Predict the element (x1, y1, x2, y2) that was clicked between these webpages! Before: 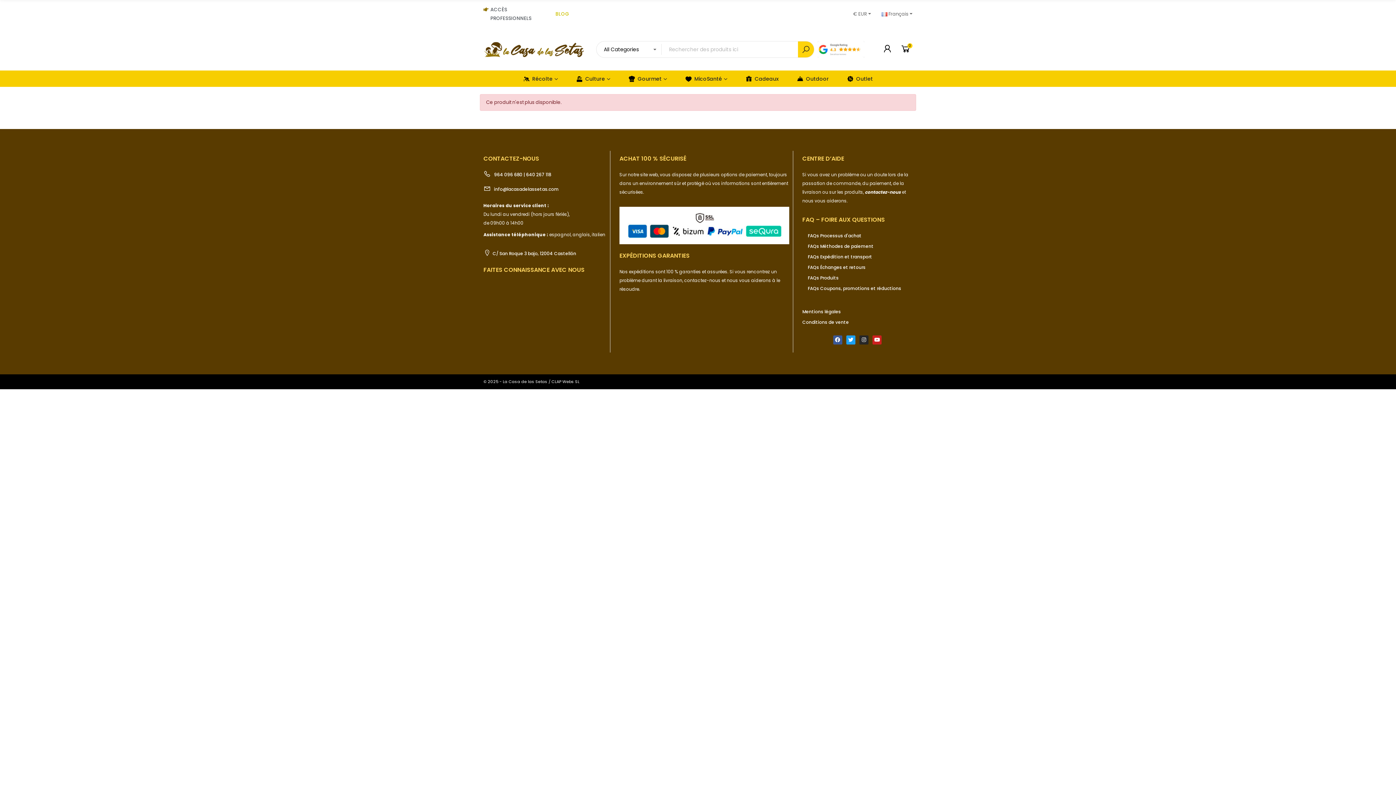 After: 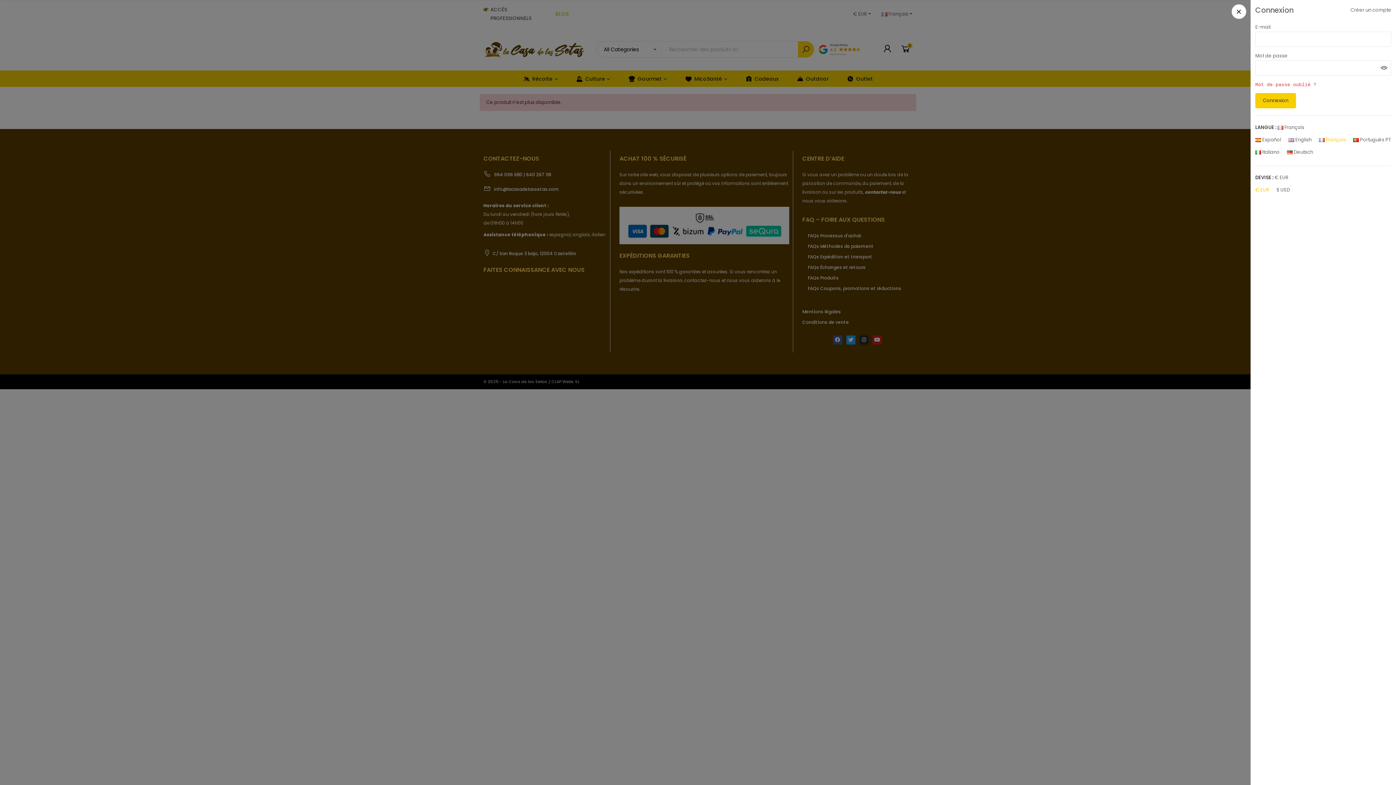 Action: bbox: (882, 43, 893, 54)